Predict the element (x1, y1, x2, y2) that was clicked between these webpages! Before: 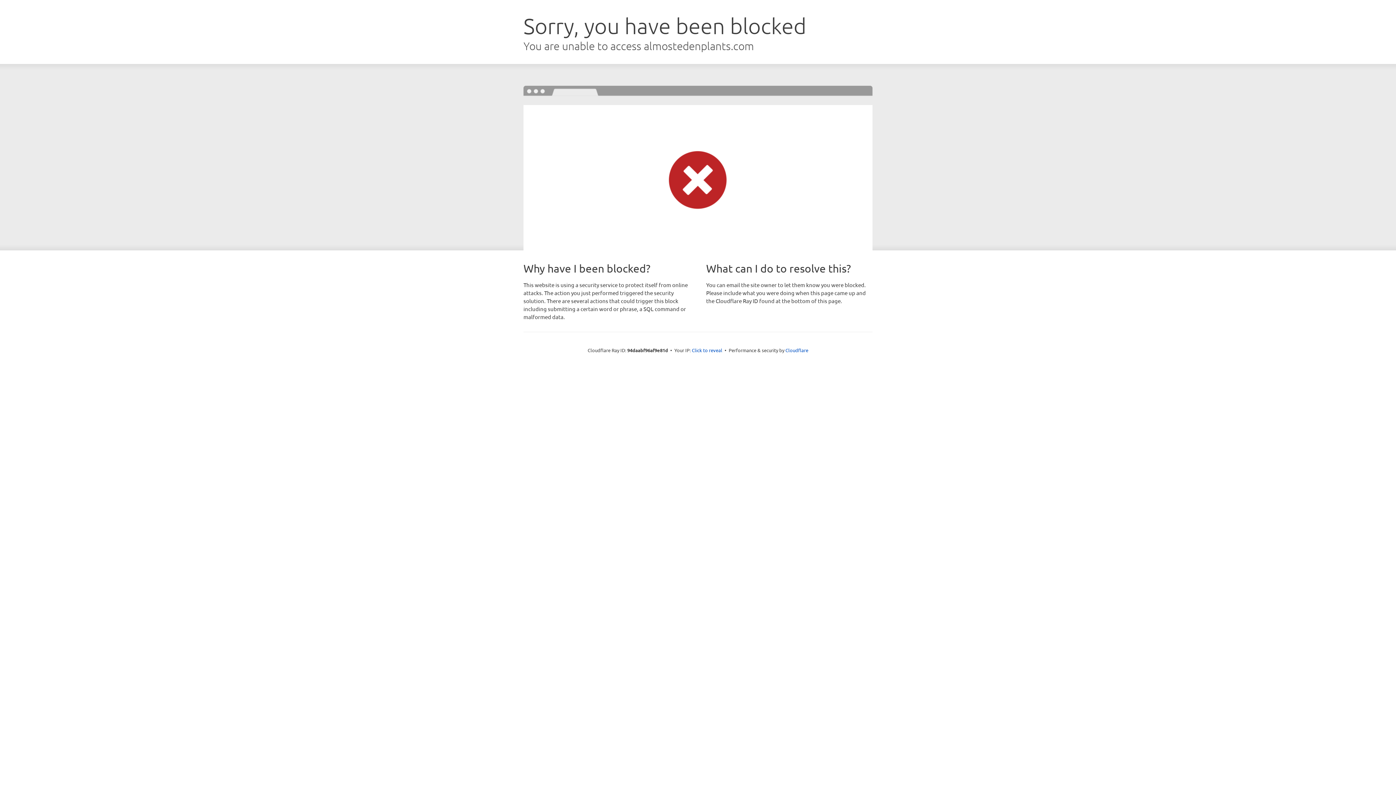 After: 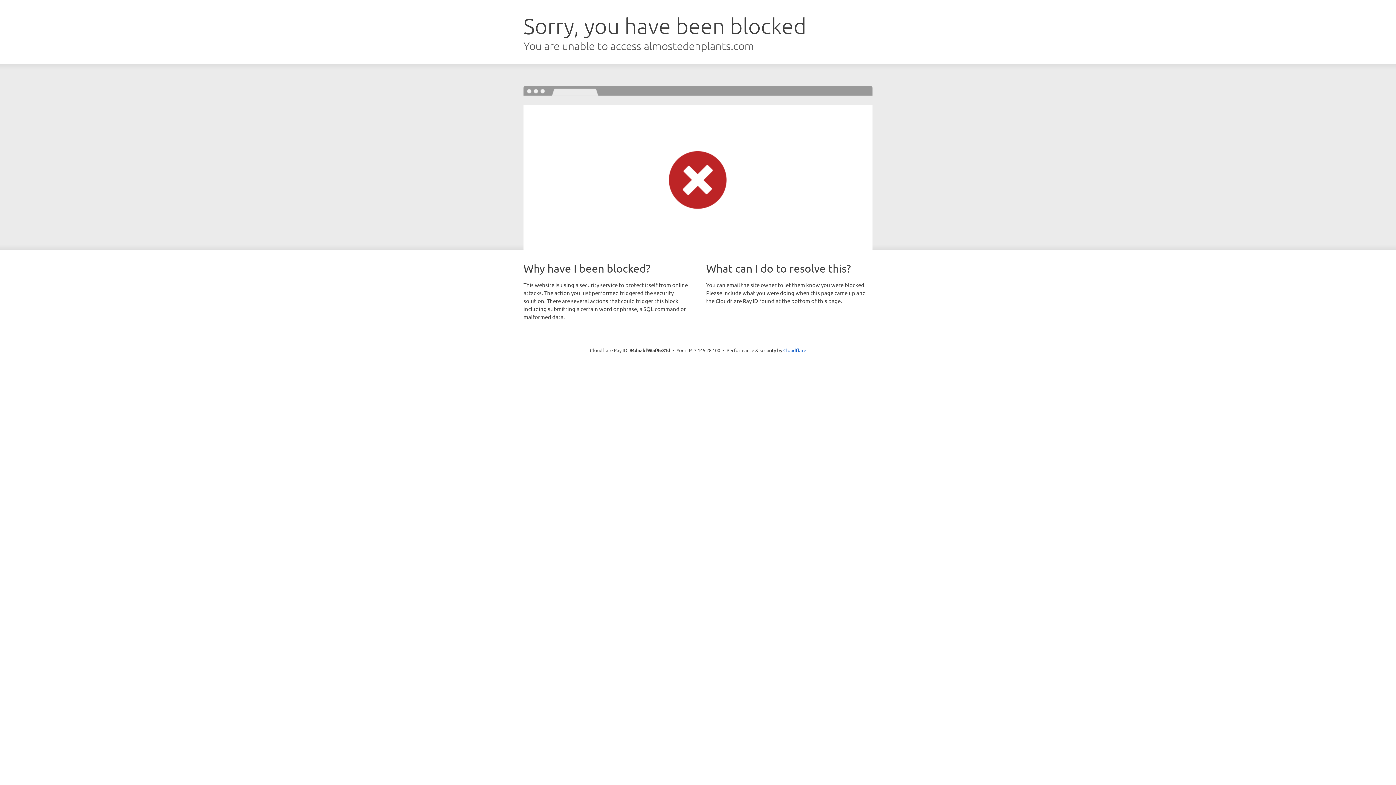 Action: label: Click to reveal bbox: (692, 346, 722, 353)